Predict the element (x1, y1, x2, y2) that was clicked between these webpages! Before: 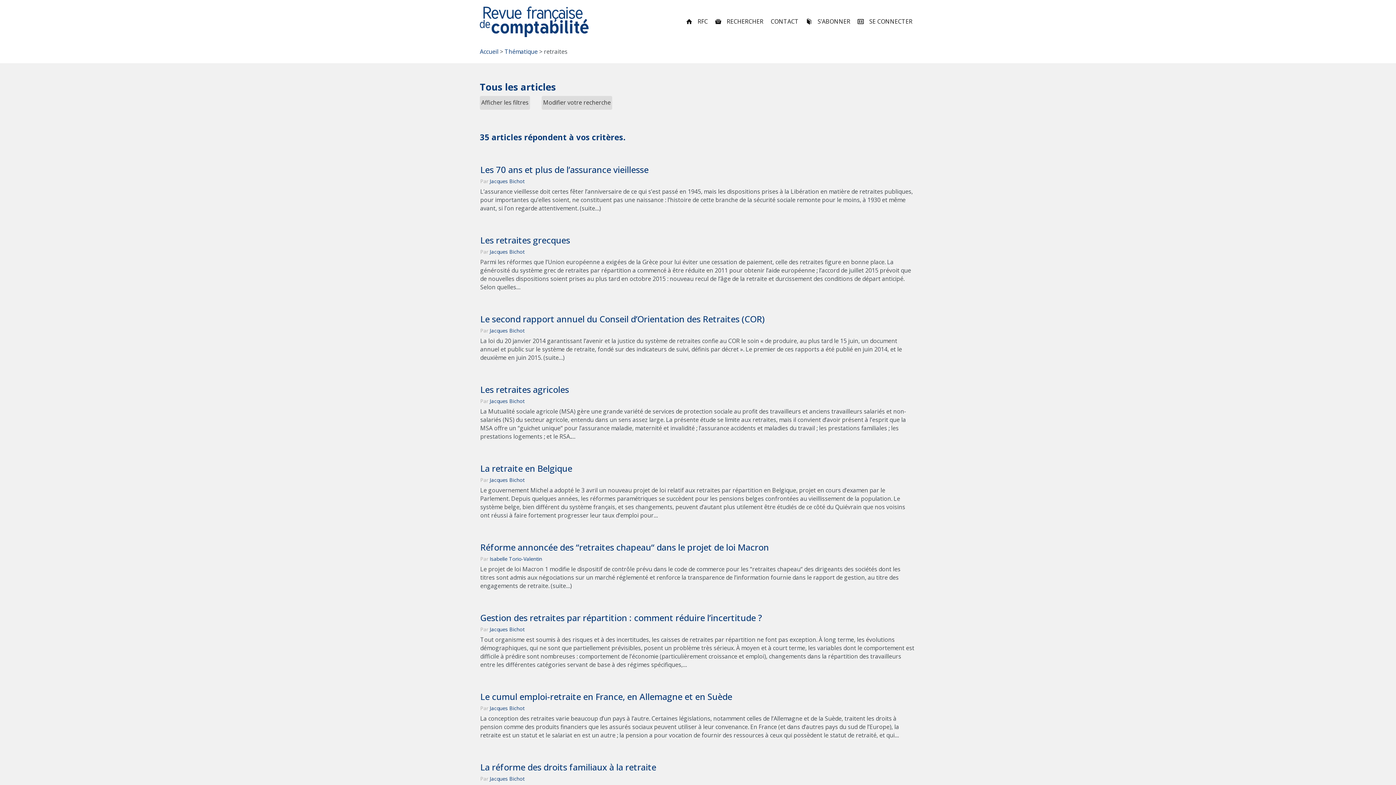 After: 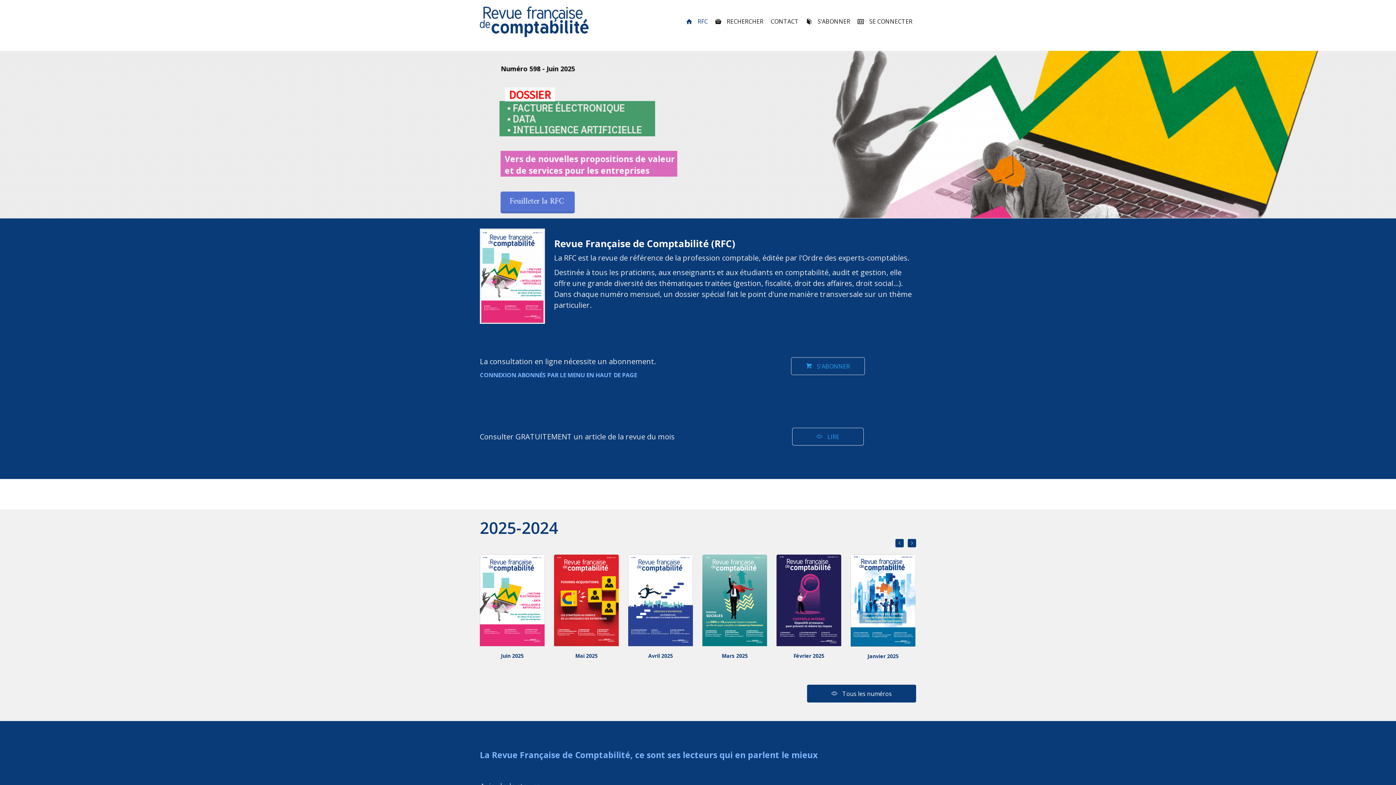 Action: label:   bbox: (480, 0, 588, 43)